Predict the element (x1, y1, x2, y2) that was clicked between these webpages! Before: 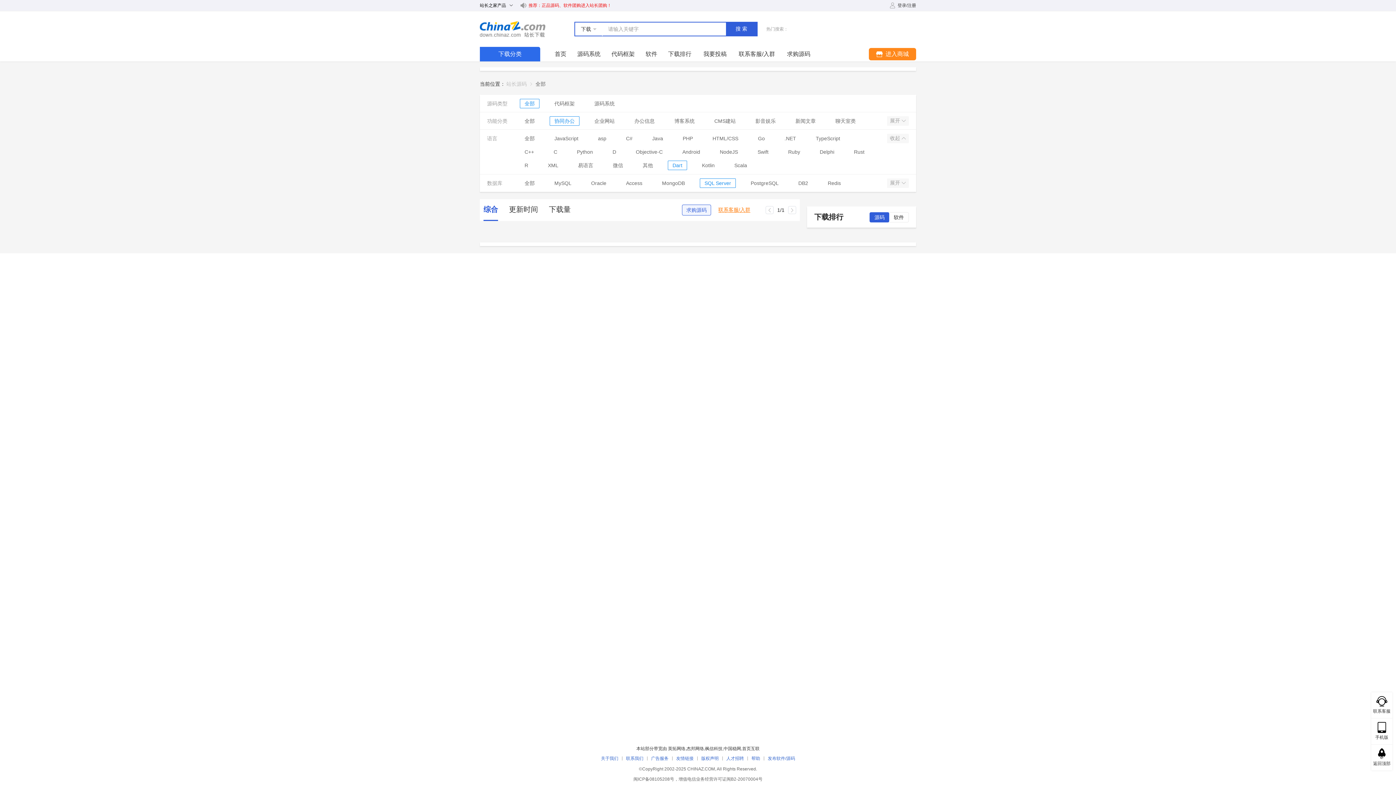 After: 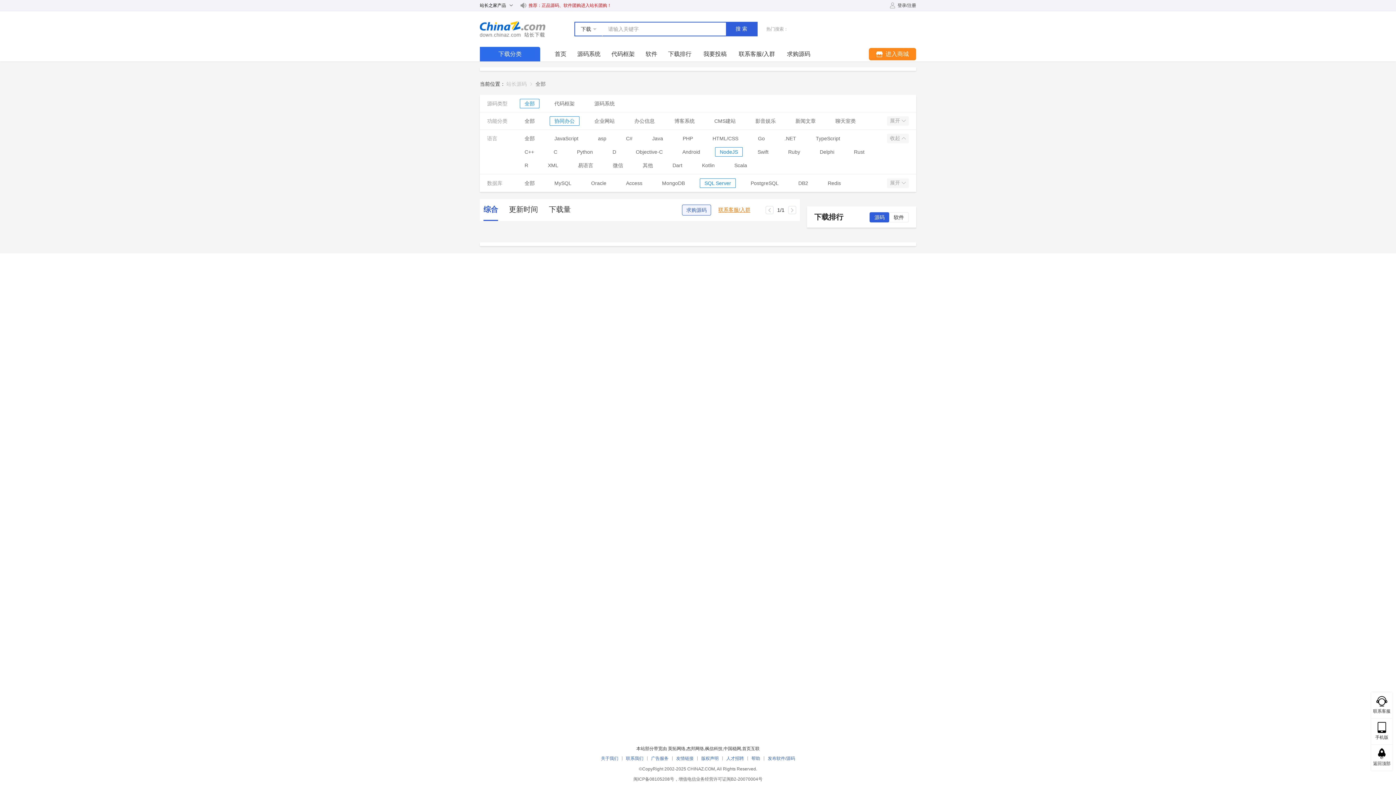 Action: bbox: (720, 147, 738, 156) label: NodeJS